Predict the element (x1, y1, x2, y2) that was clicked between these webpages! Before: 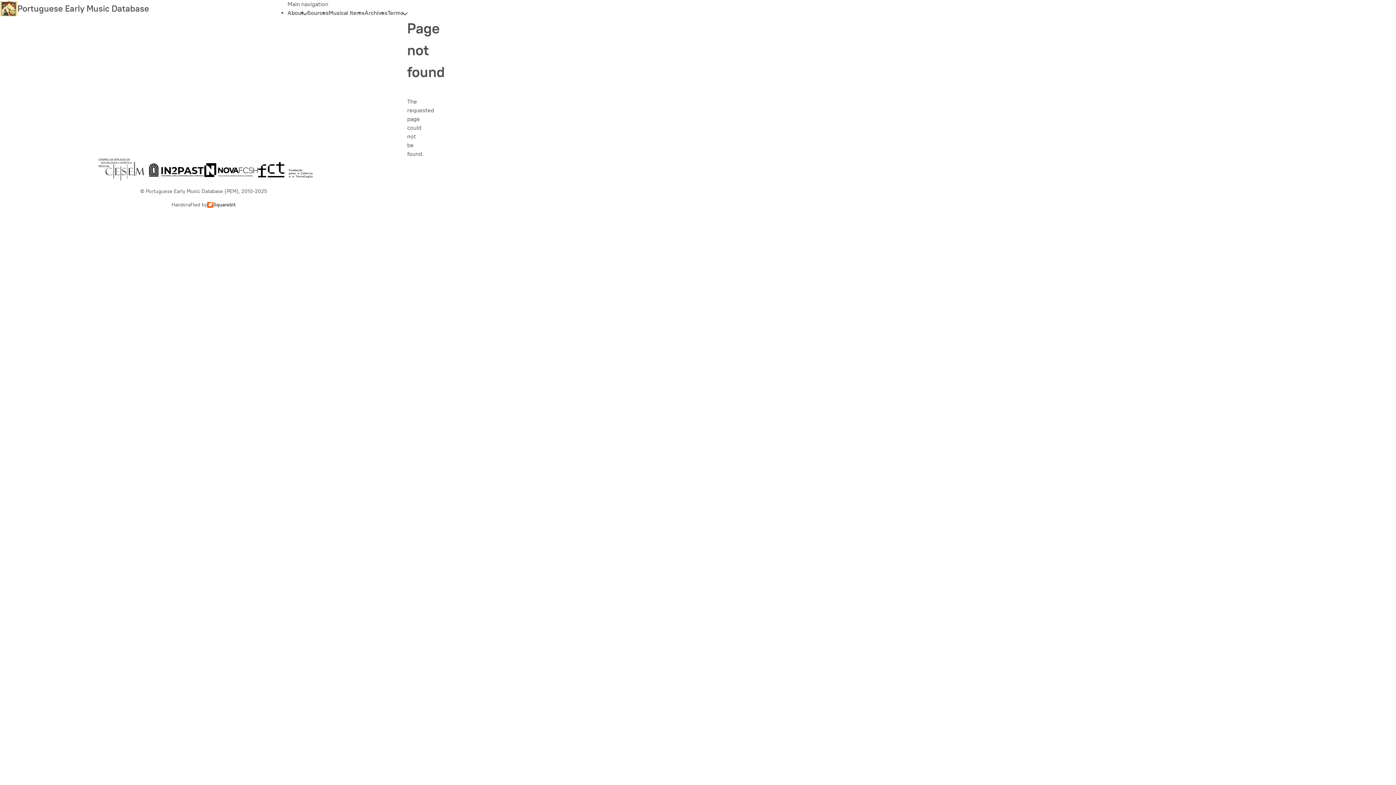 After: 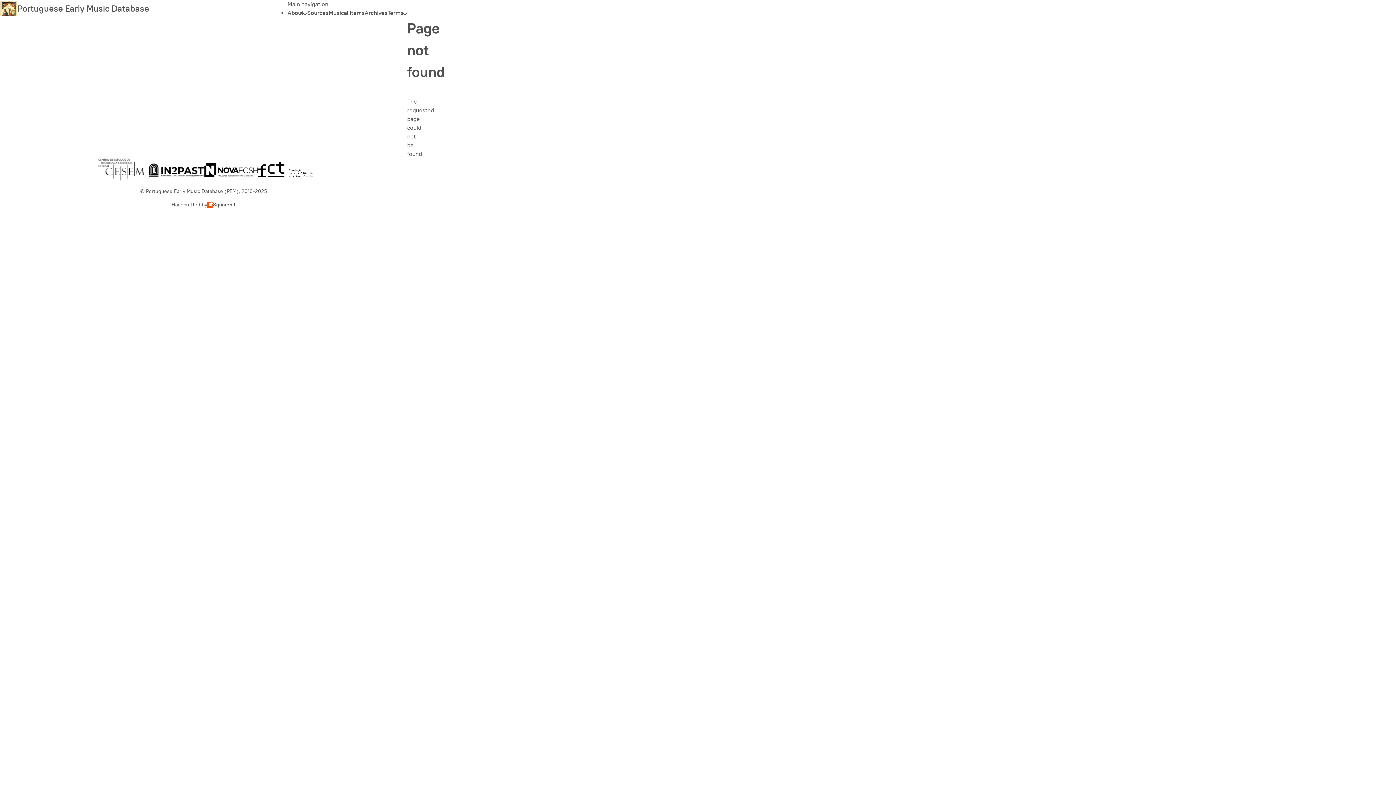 Action: bbox: (258, 162, 312, 178)